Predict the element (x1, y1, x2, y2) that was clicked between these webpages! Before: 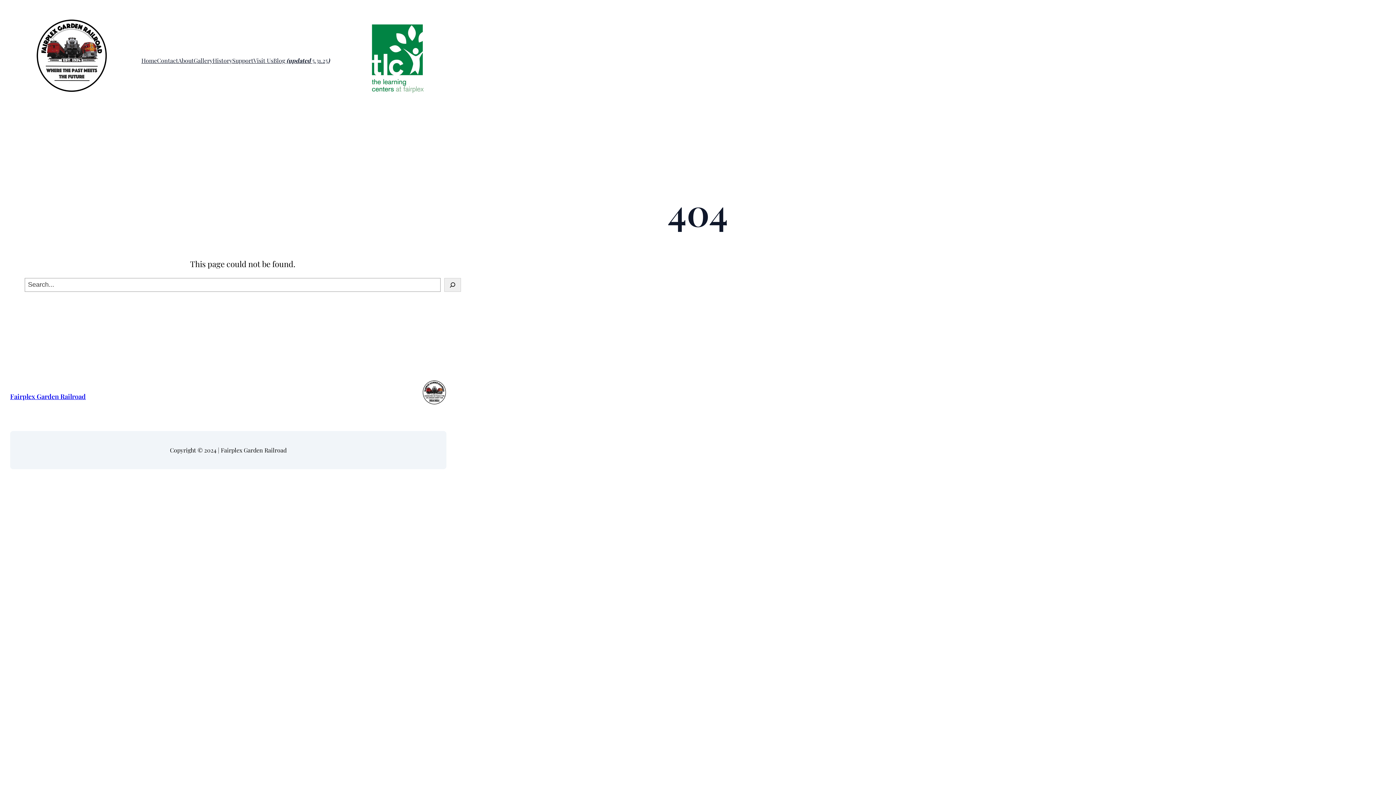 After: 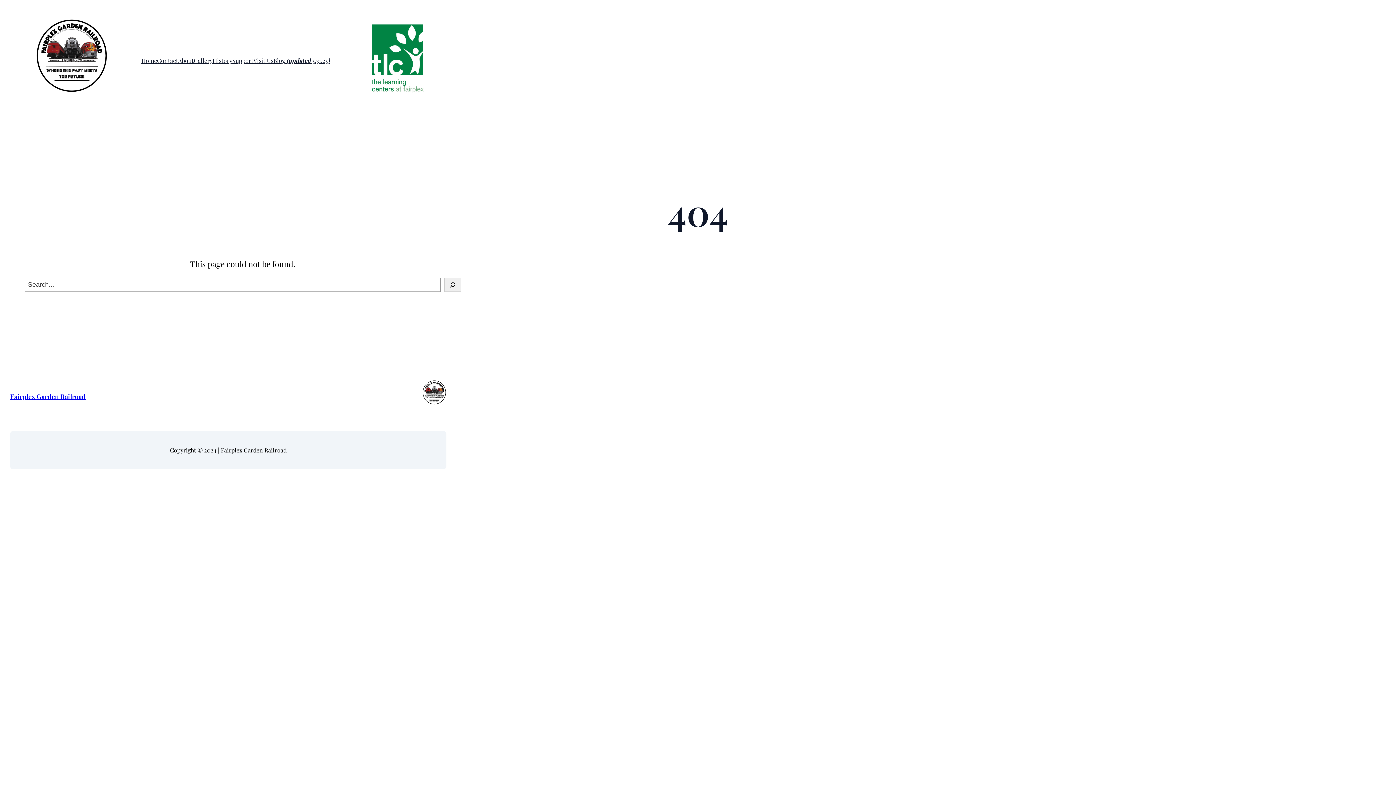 Action: bbox: (364, 20, 433, 100)